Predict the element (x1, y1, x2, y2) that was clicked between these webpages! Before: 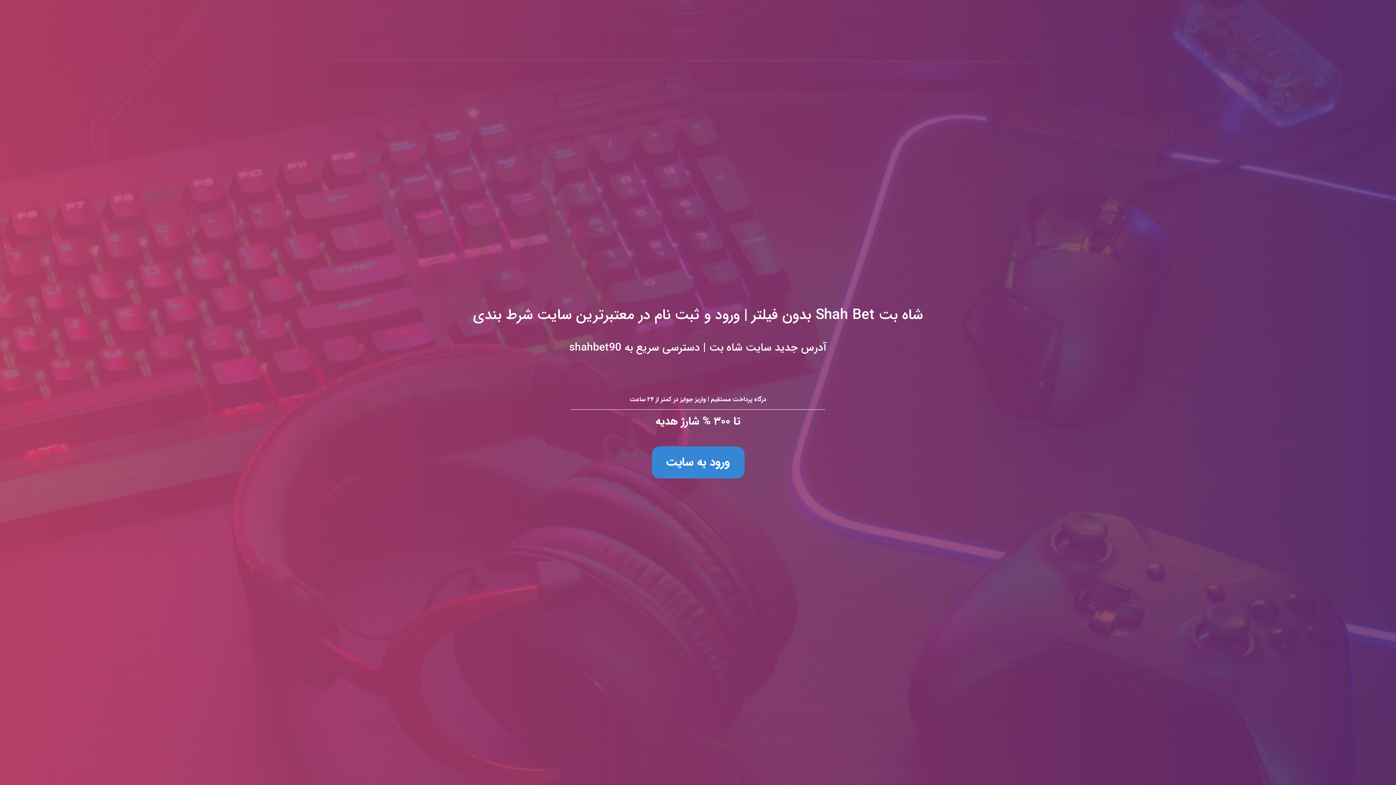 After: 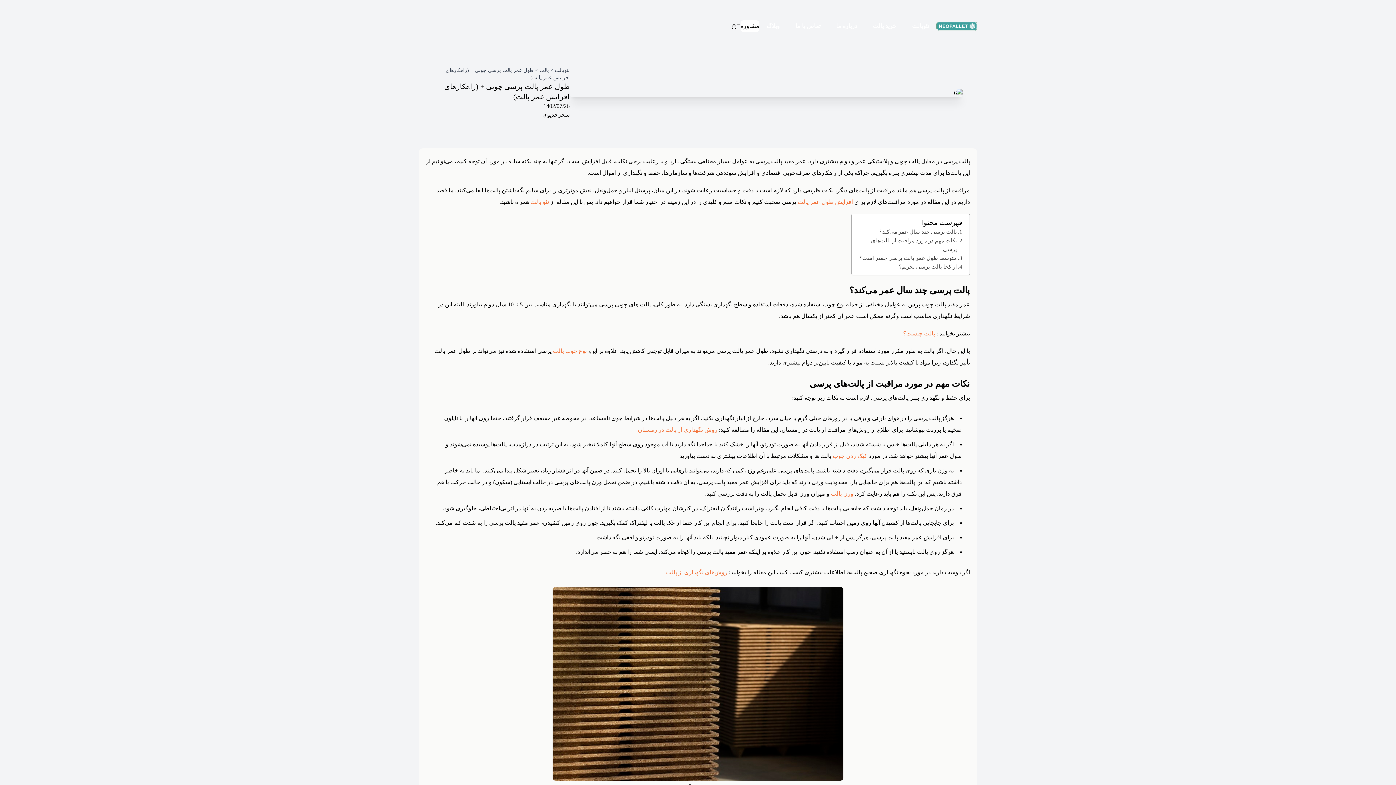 Action: bbox: (0, 0, 1396, 785) label: شاه بت Shah Bet بدون فیلتر | ورود و ثبت نام در معتبرترین سایت شرط بندی
آدرس جدید سایت شاه بت | دسترسی سریع به shahbet90

درگاه پرداخت مستقیم | واریز جوایز در کمتر از ۲۴ ساعت

تا ۳۰۰ % شارژ هدیه

ورود به سایت